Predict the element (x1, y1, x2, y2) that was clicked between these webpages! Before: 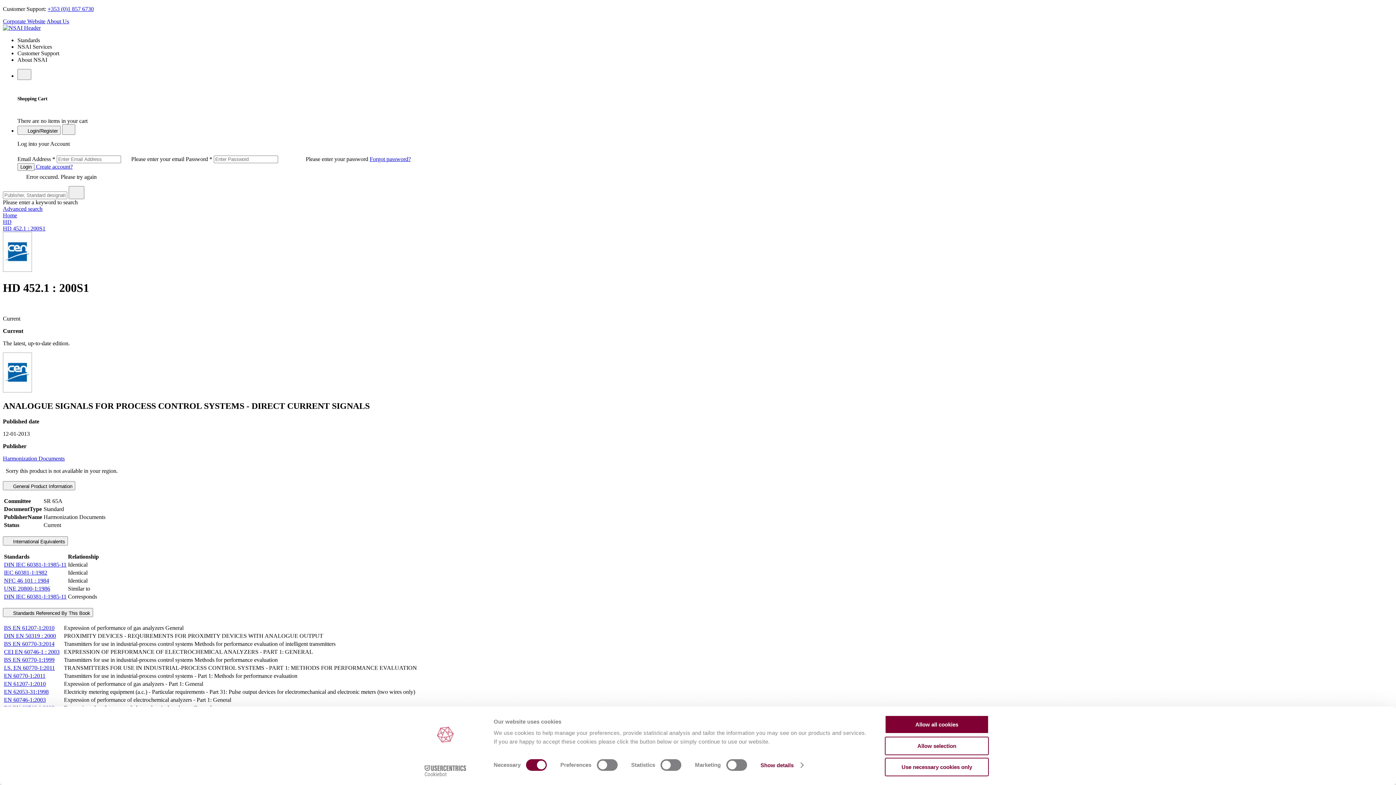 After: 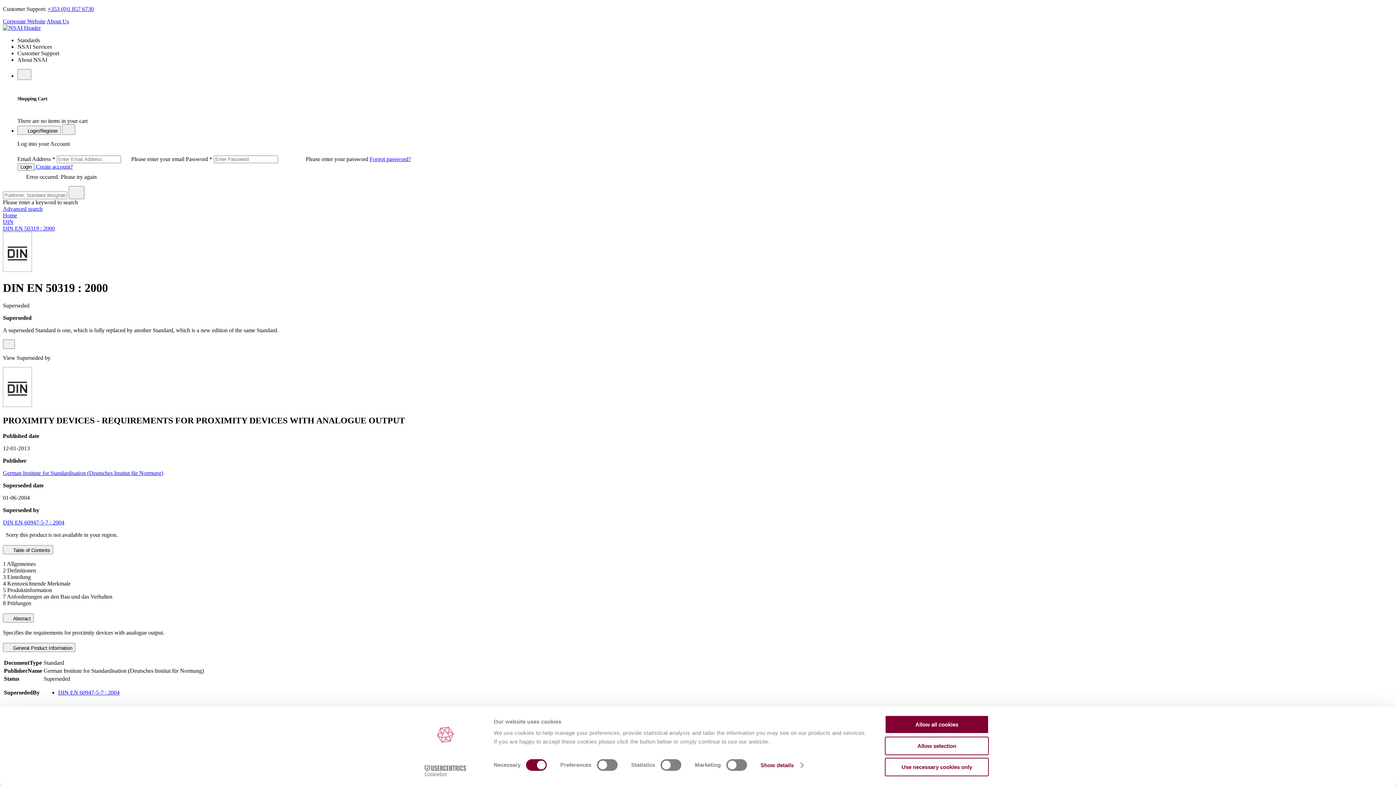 Action: label: DIN EN 50319 : 2000 bbox: (4, 633, 56, 639)